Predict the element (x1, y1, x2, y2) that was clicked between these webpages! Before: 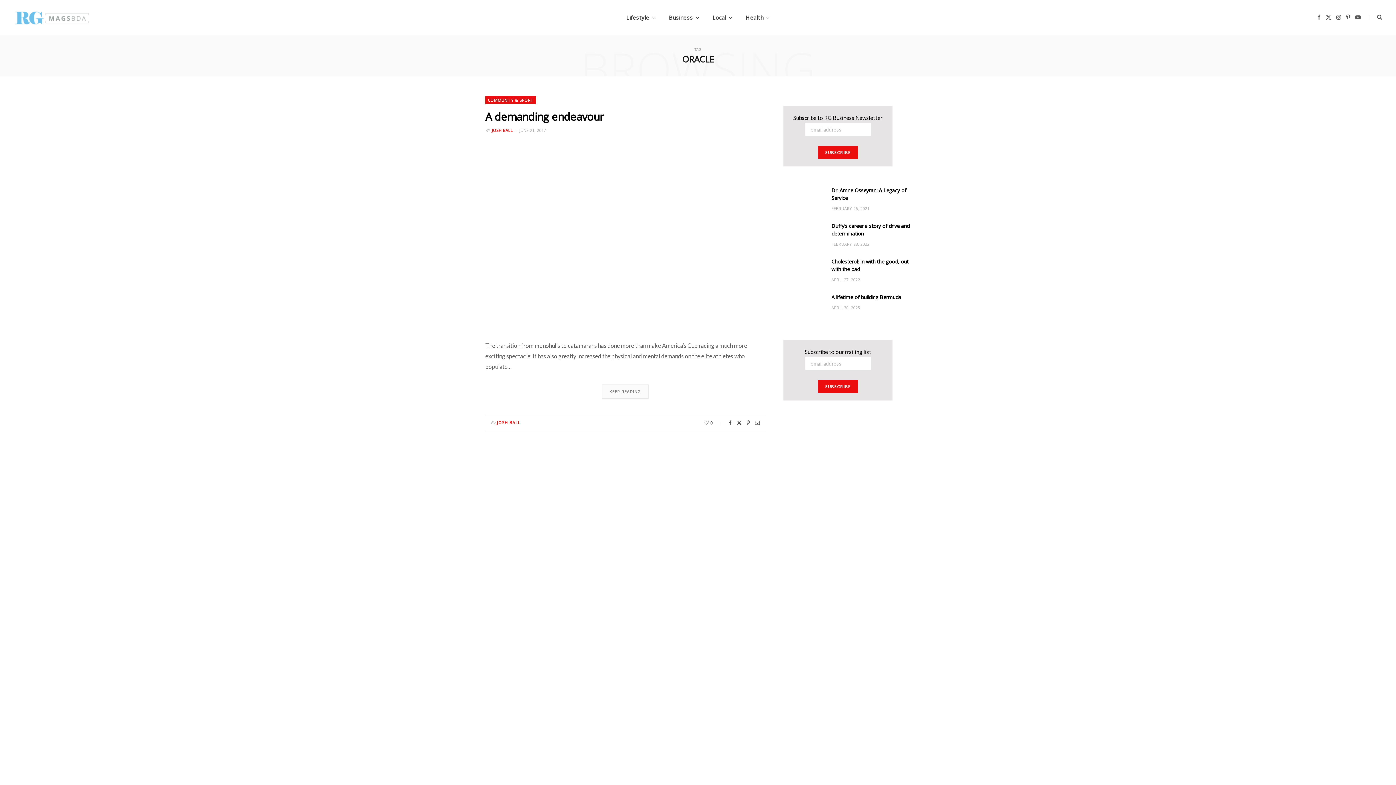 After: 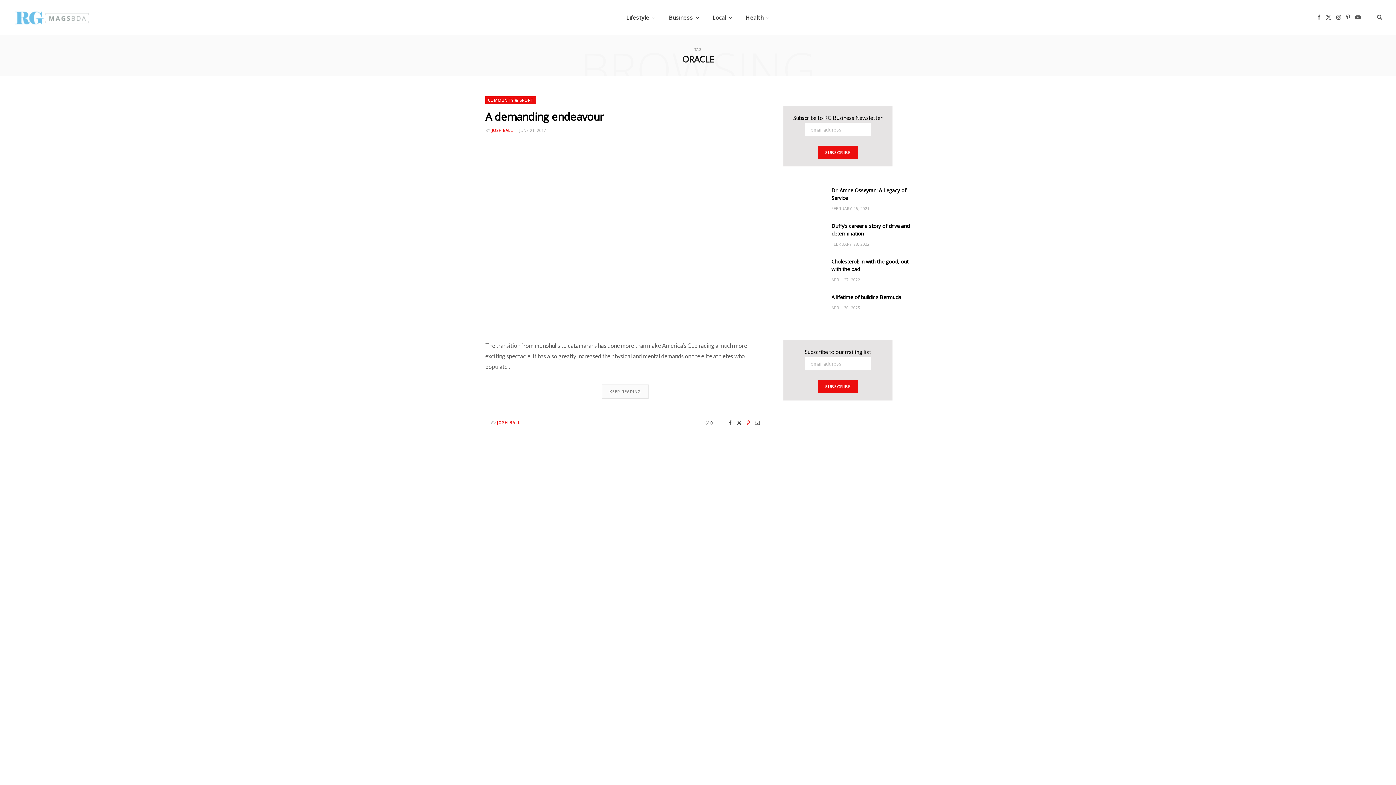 Action: bbox: (746, 420, 750, 425)